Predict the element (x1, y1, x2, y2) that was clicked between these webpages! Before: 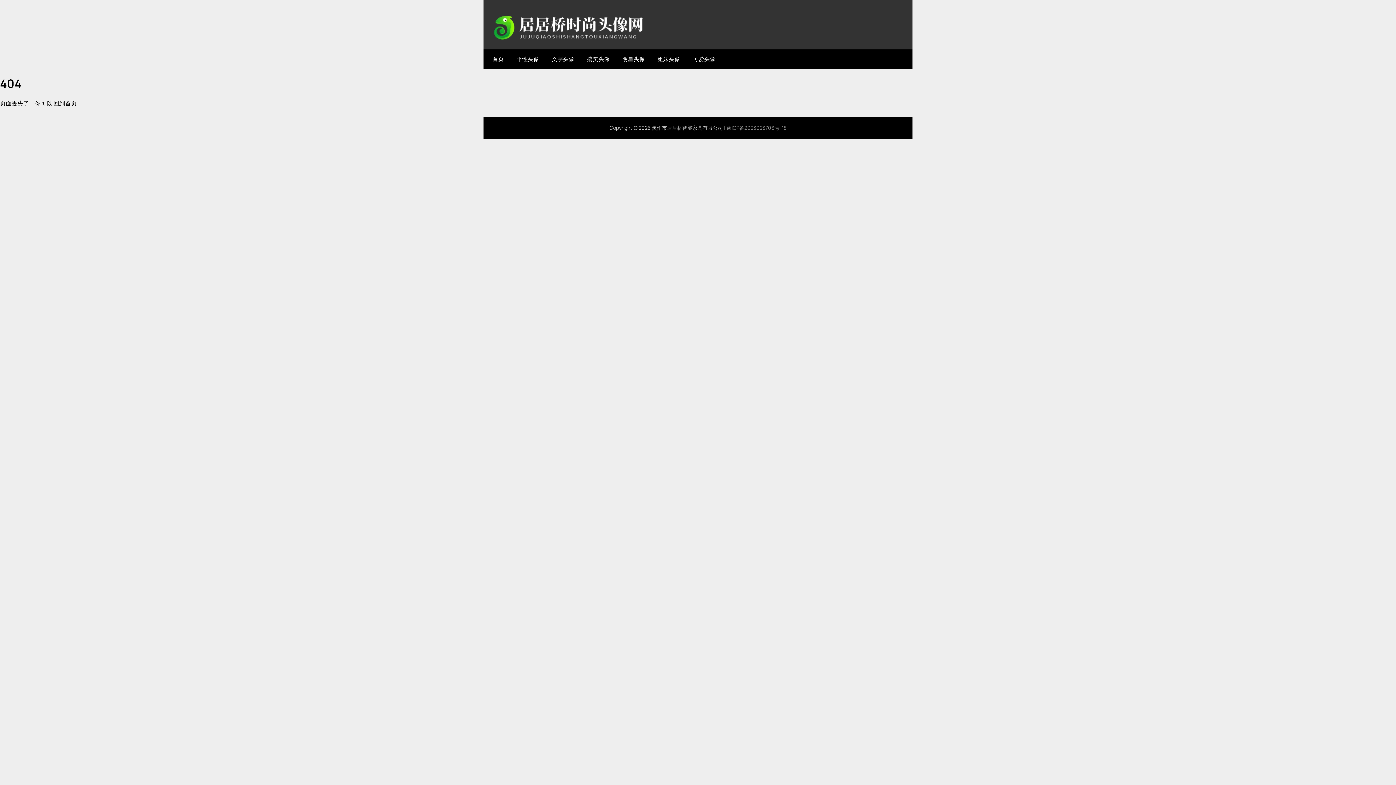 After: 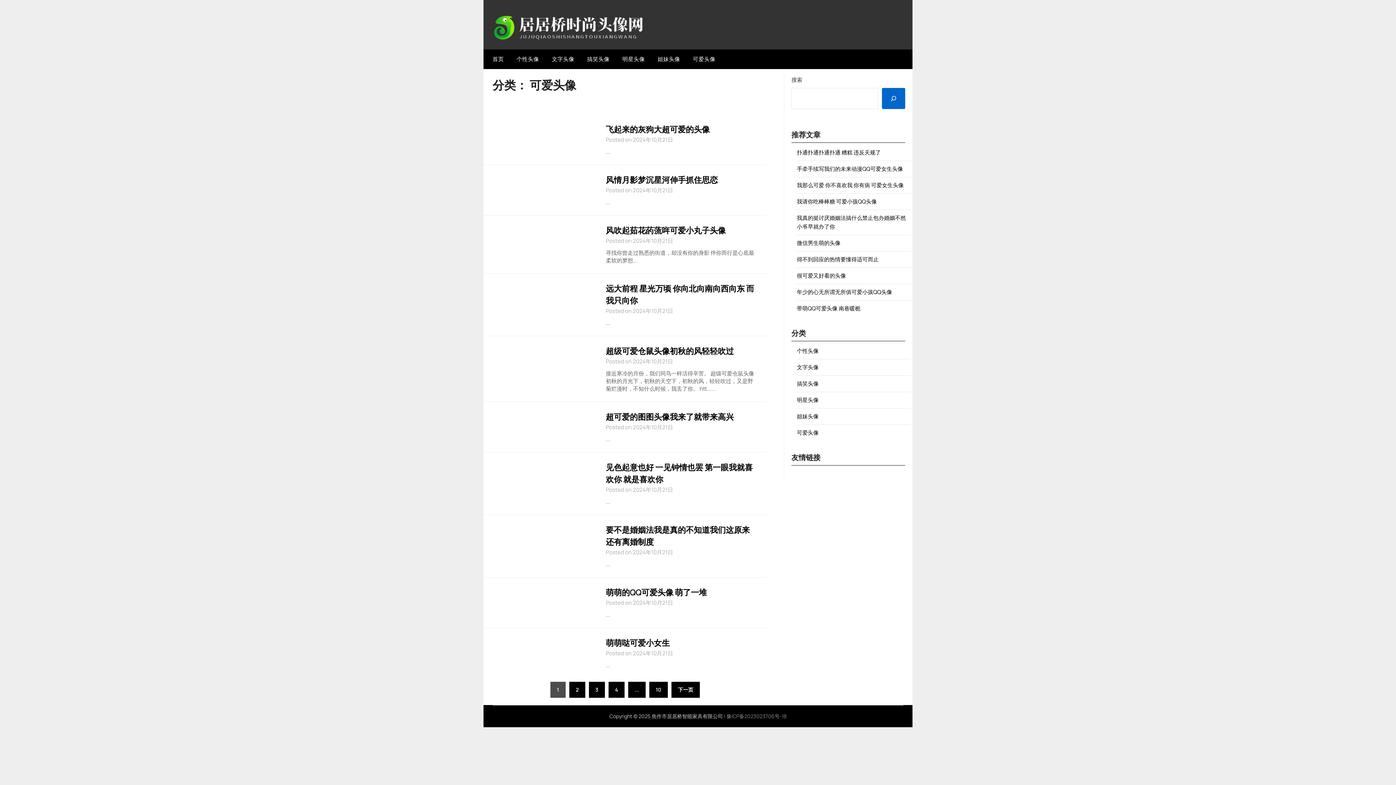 Action: bbox: (687, 49, 721, 69) label: 可爱头像